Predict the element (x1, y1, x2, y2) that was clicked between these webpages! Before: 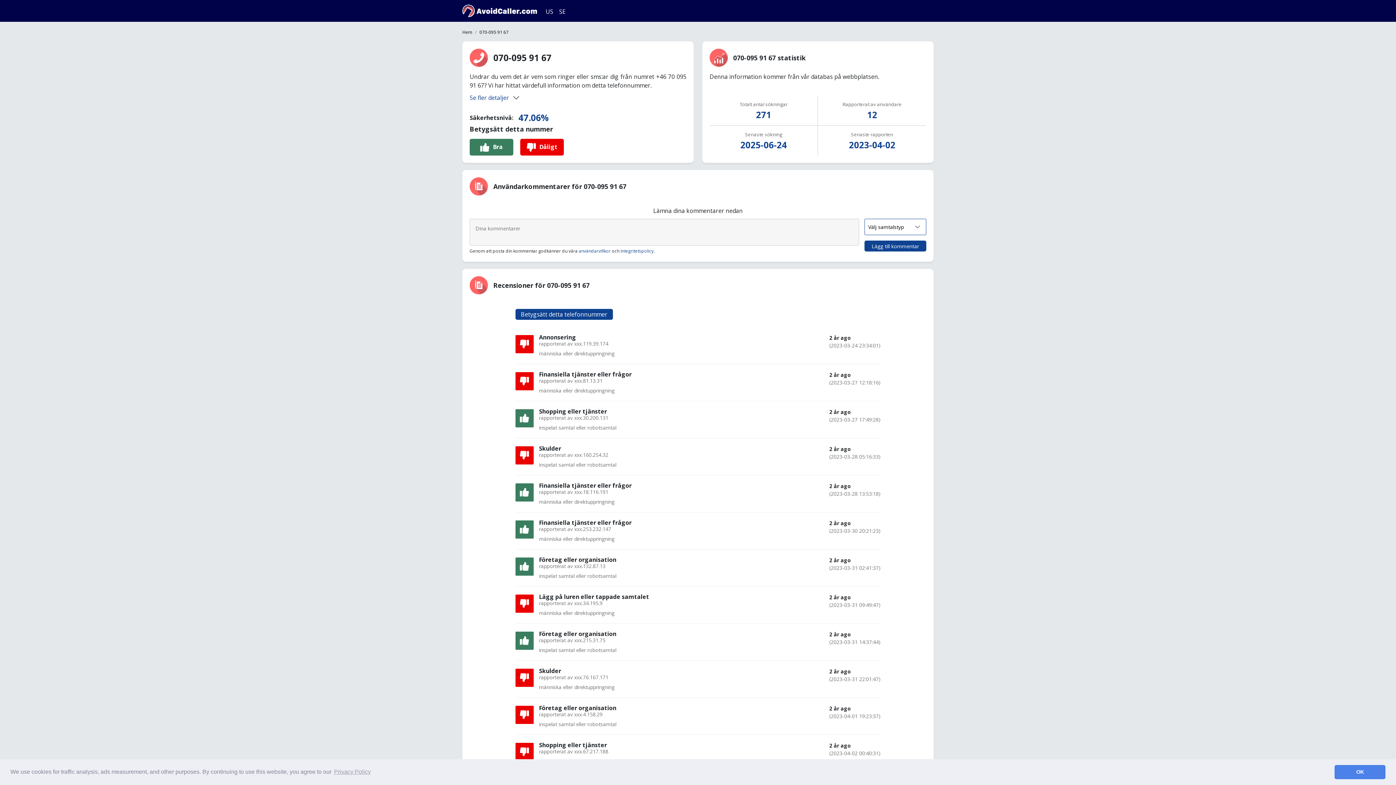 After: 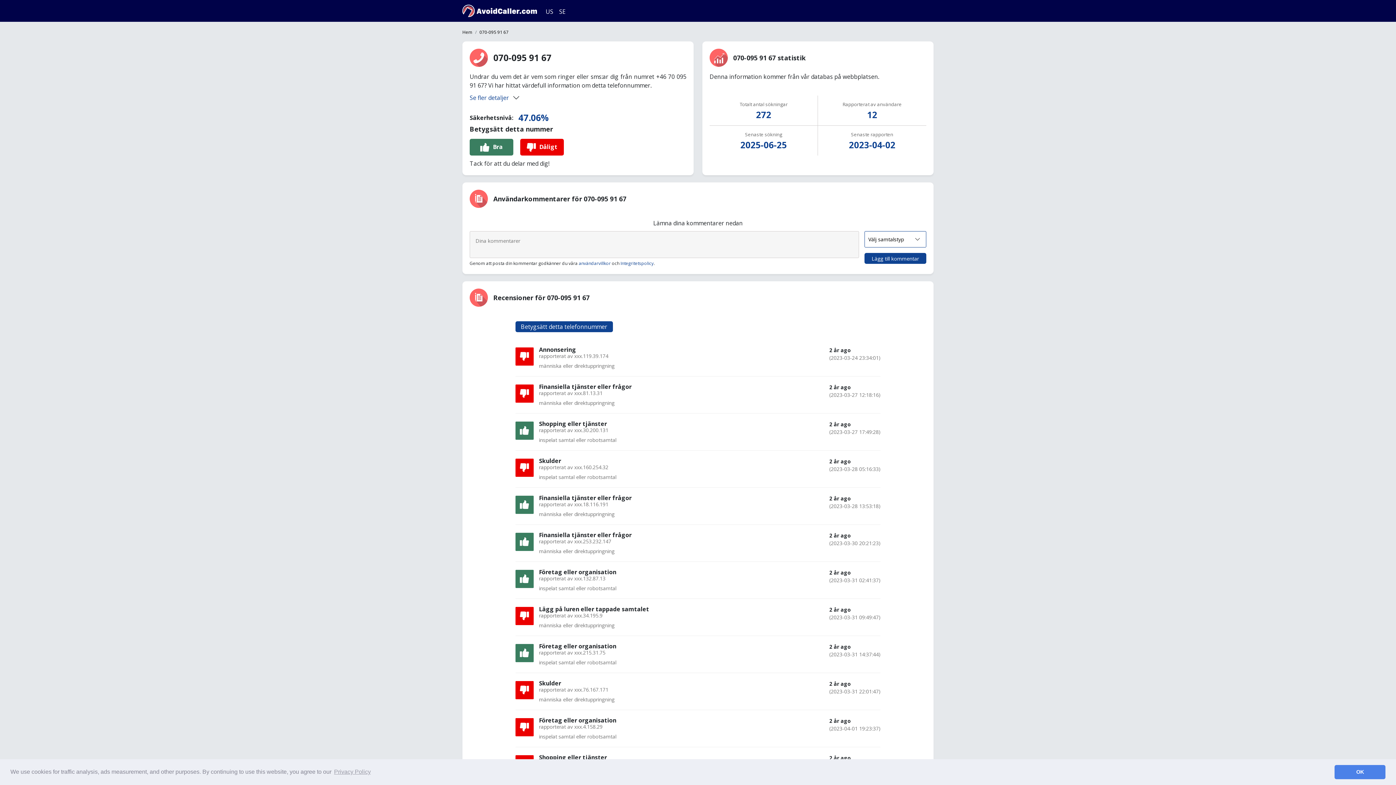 Action: label: Dåligt bbox: (520, 138, 564, 155)